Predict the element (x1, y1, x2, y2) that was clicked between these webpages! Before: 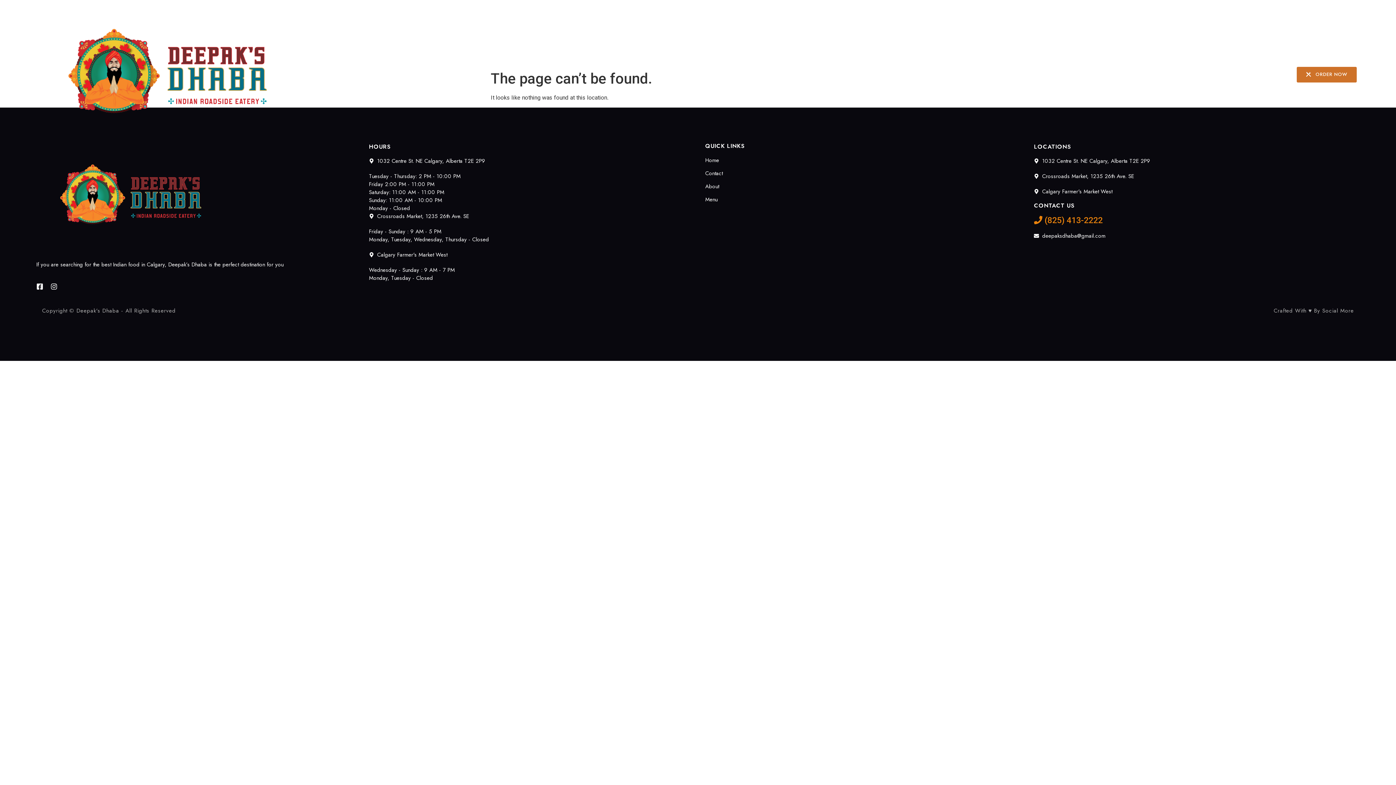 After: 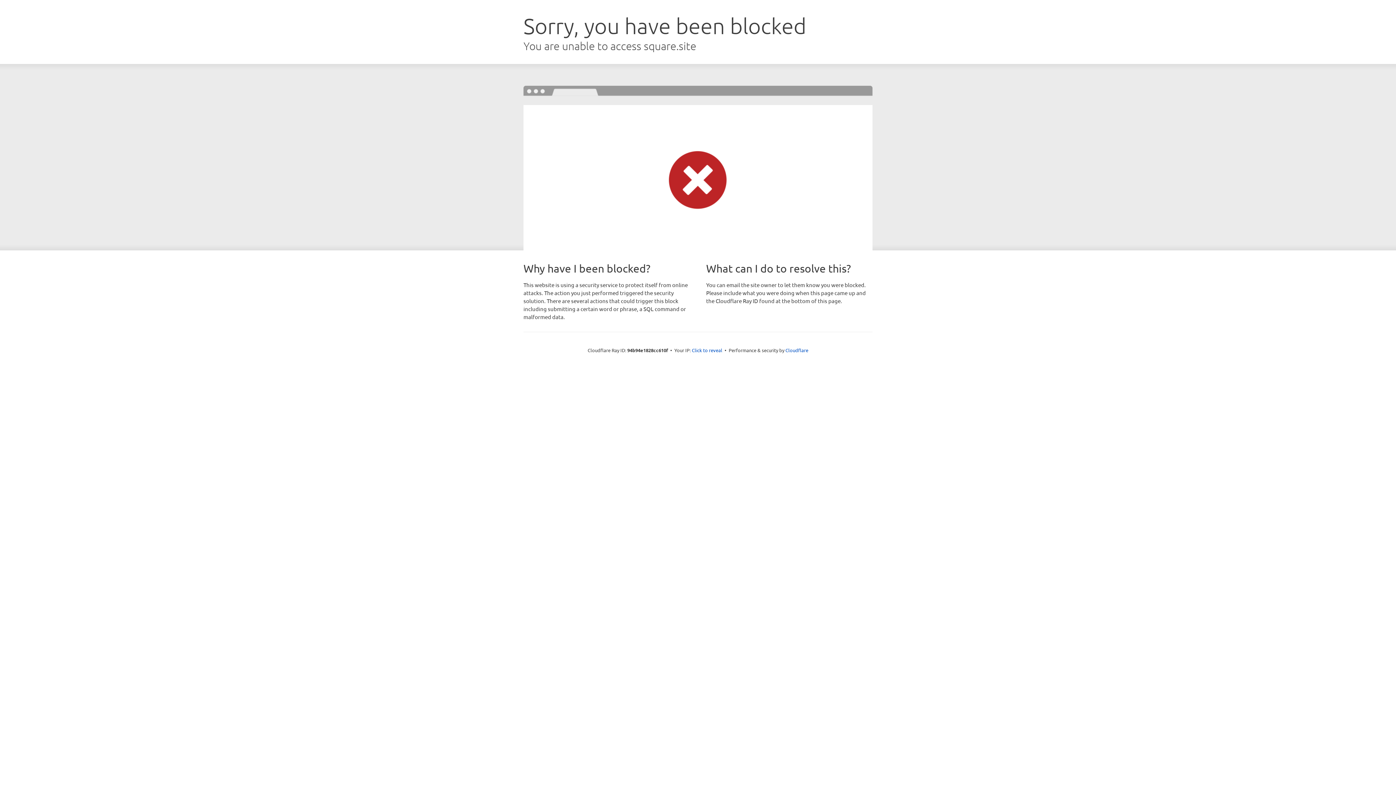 Action: label: ORDER NOW bbox: (1297, 66, 1356, 82)